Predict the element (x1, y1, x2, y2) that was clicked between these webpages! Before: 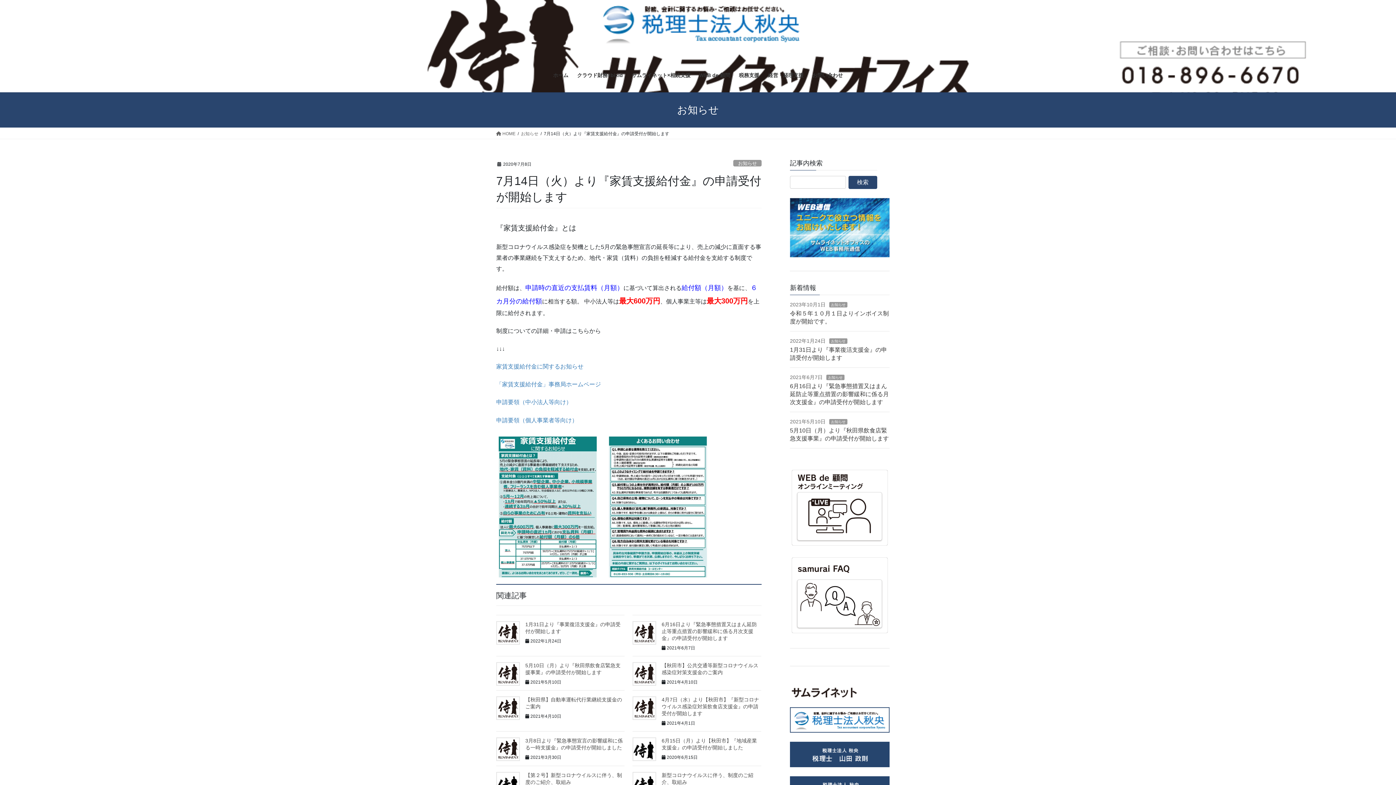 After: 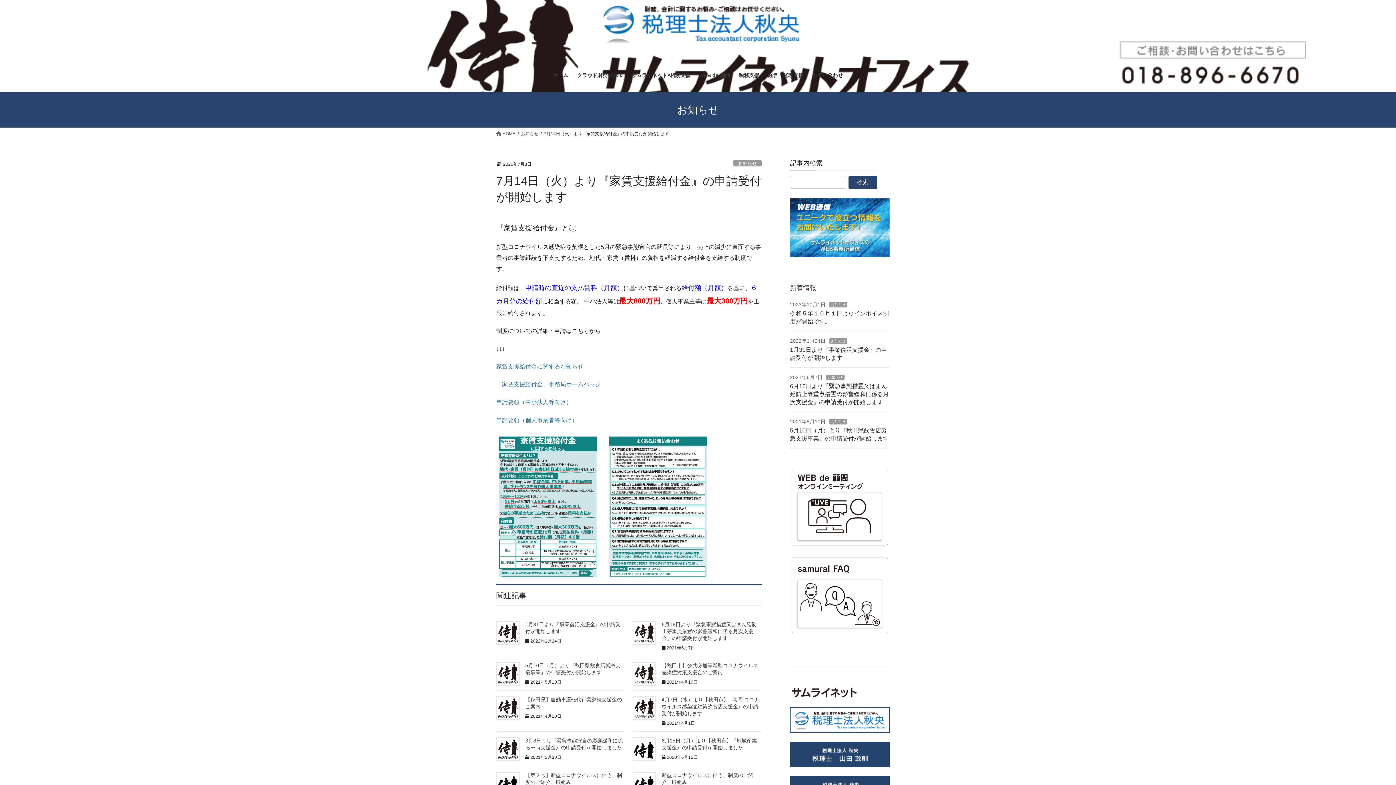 Action: bbox: (790, 707, 889, 733)